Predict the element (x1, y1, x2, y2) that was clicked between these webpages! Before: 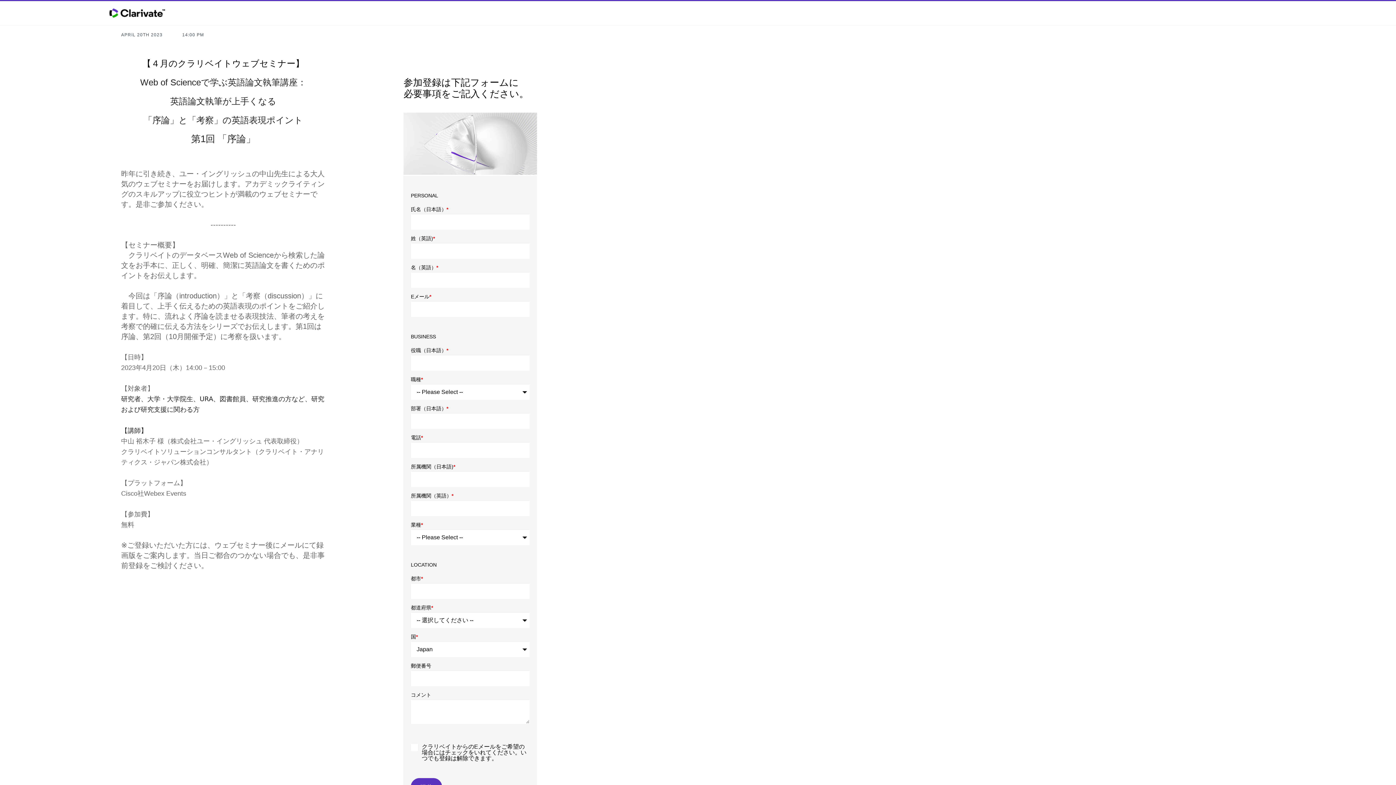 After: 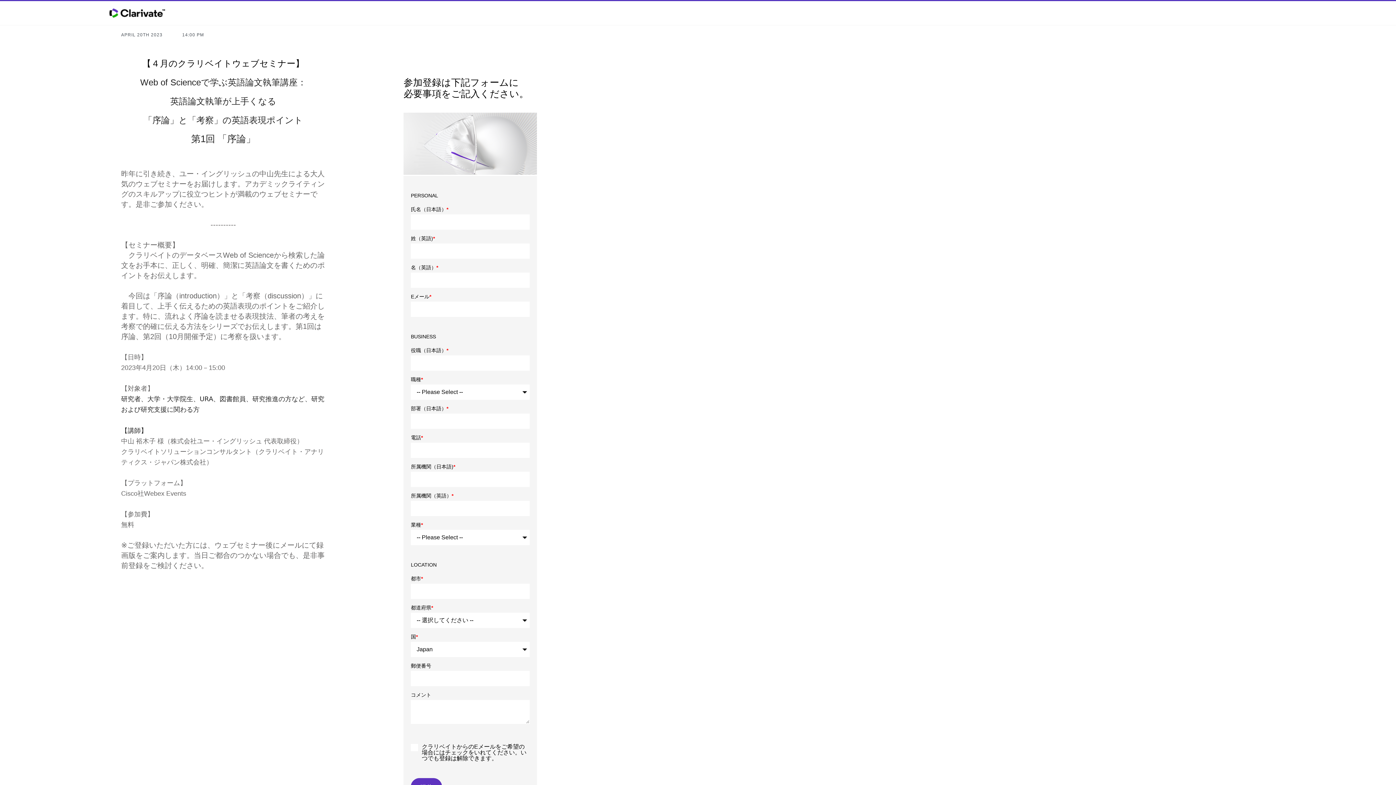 Action: bbox: (105, 8, 1387, 17)